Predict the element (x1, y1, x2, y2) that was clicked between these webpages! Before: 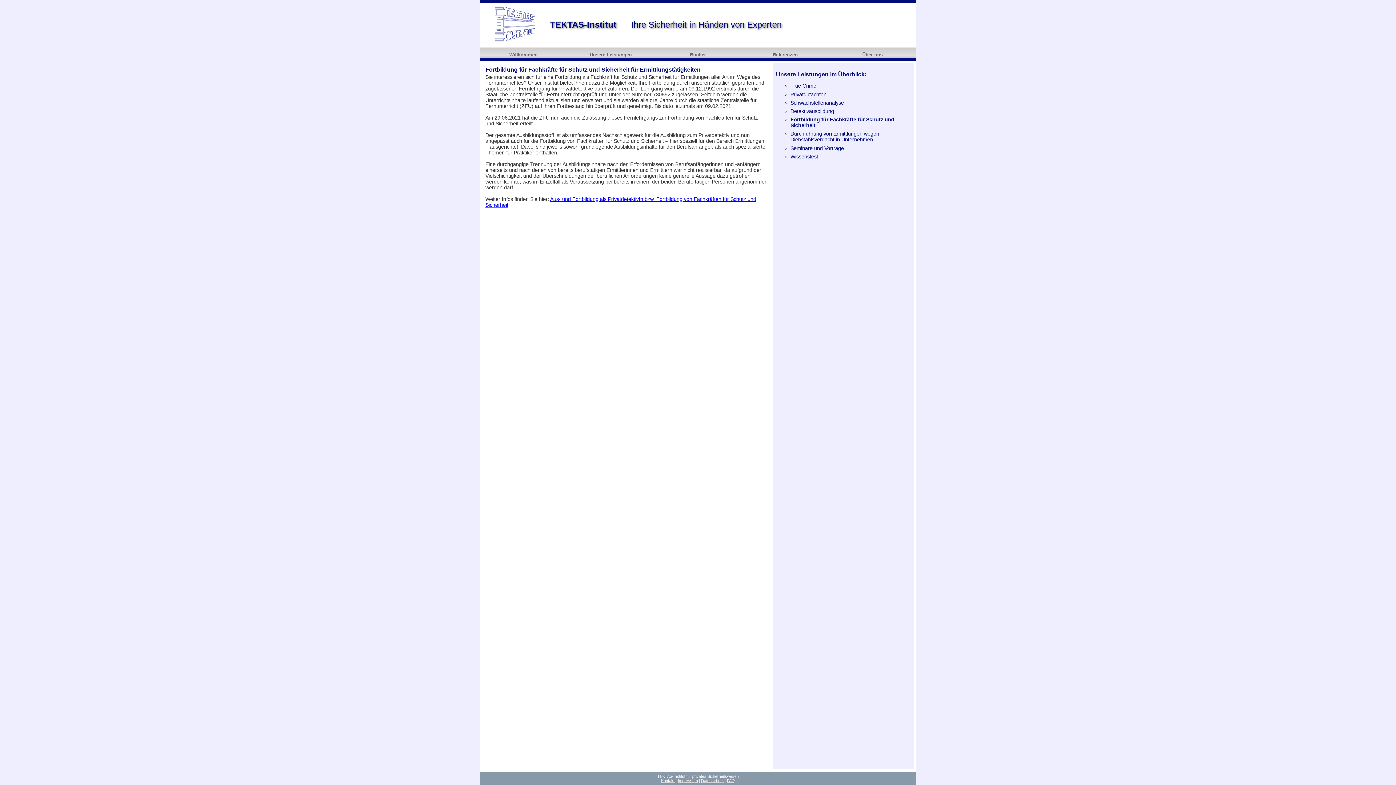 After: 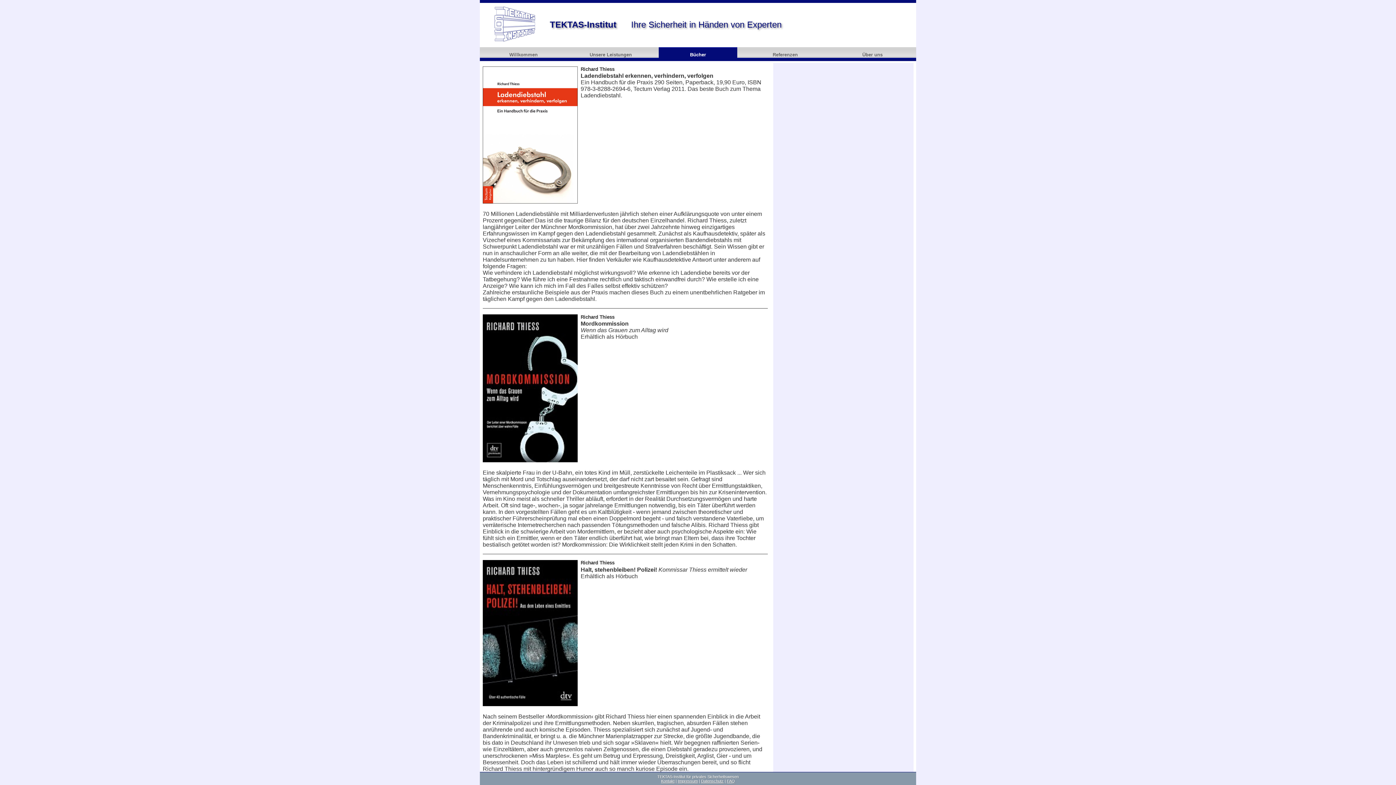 Action: bbox: (658, 49, 737, 60) label: Bücher